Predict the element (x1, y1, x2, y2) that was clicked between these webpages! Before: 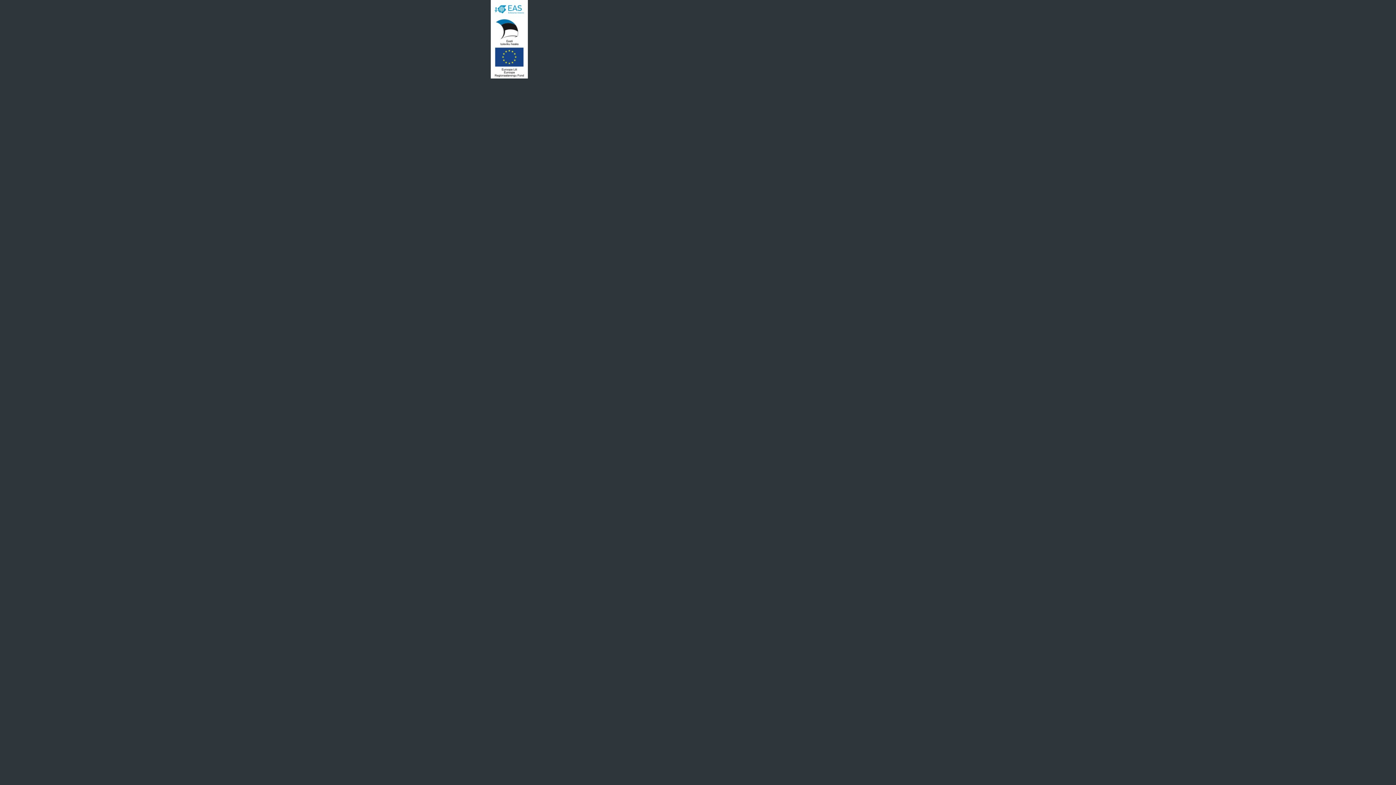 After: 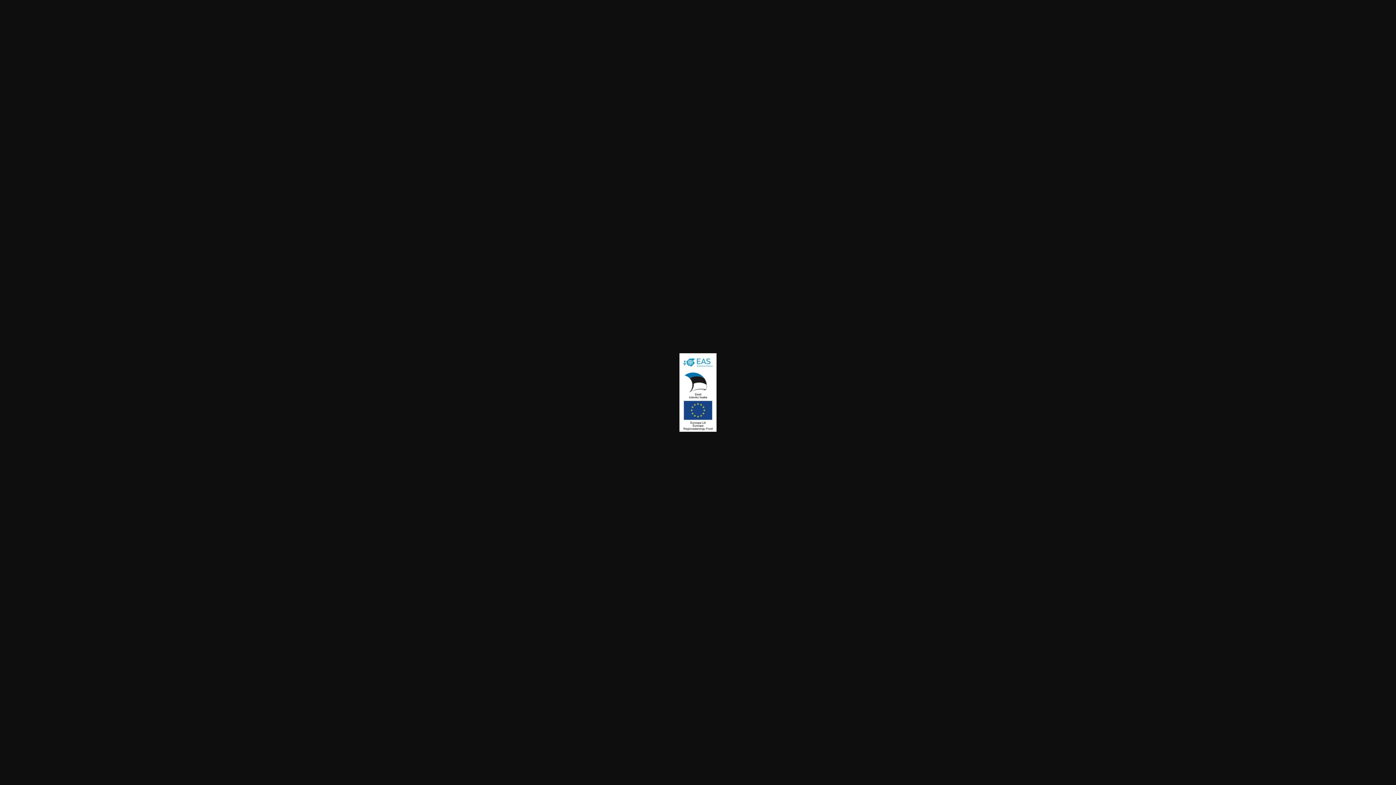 Action: bbox: (490, 34, 528, 41)